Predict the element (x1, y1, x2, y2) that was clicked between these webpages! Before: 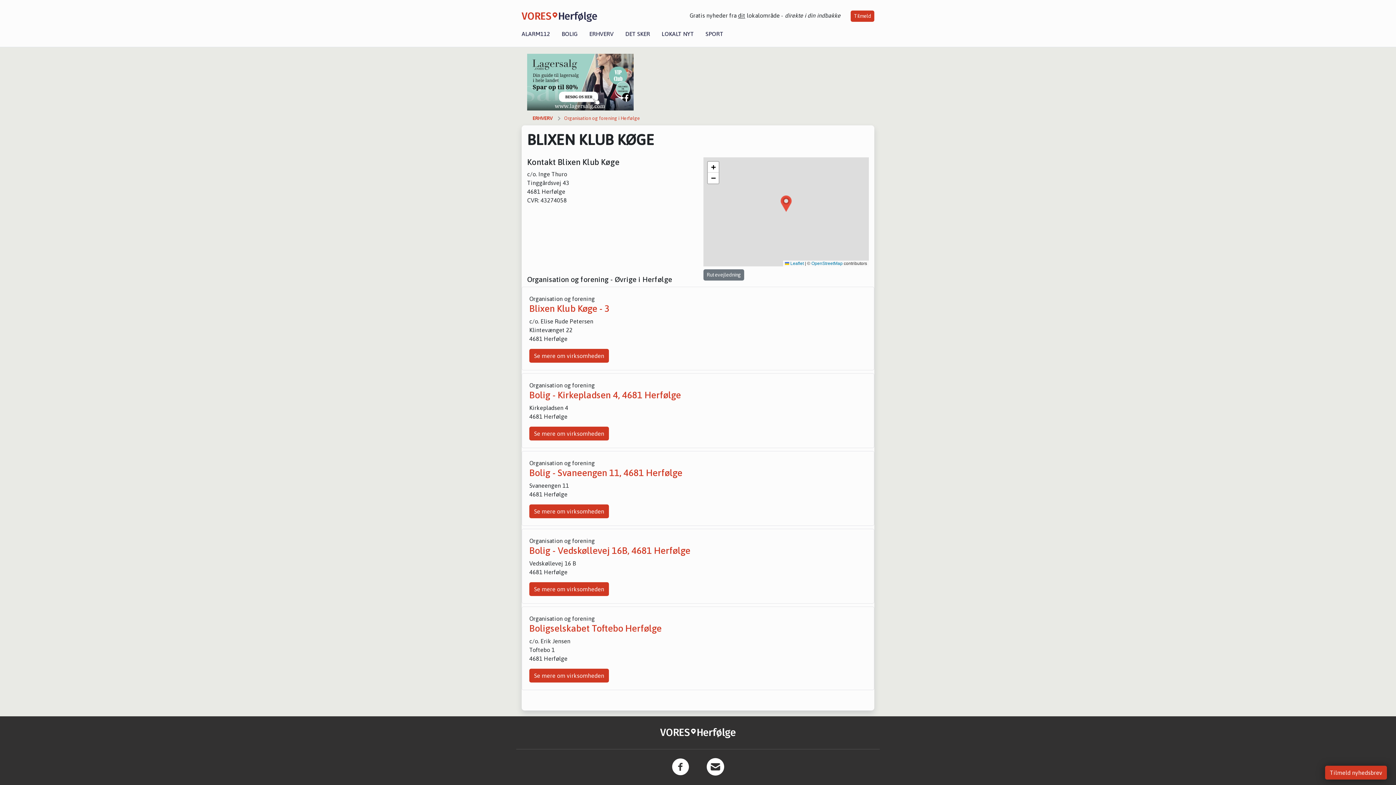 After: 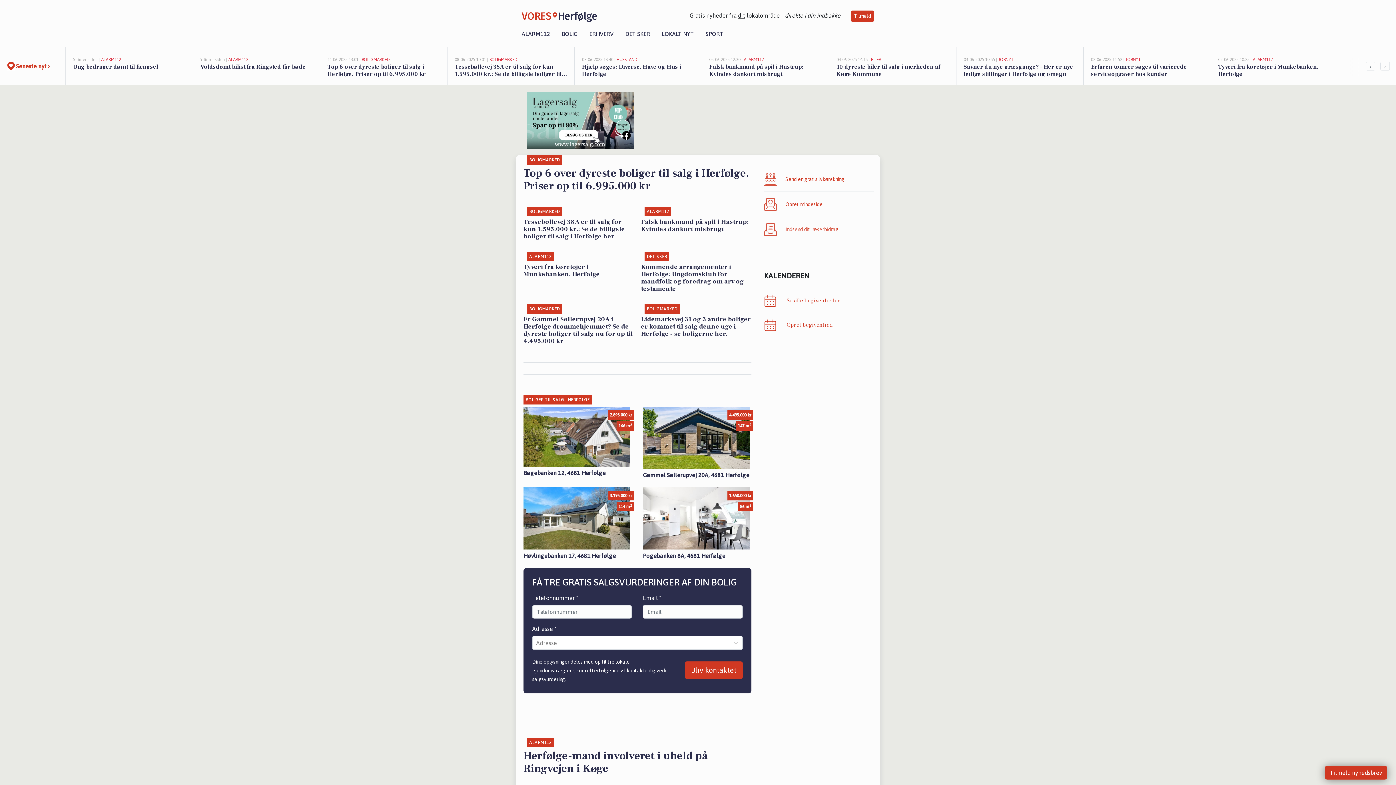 Action: label: VORES
Herfølge bbox: (660, 725, 736, 740)